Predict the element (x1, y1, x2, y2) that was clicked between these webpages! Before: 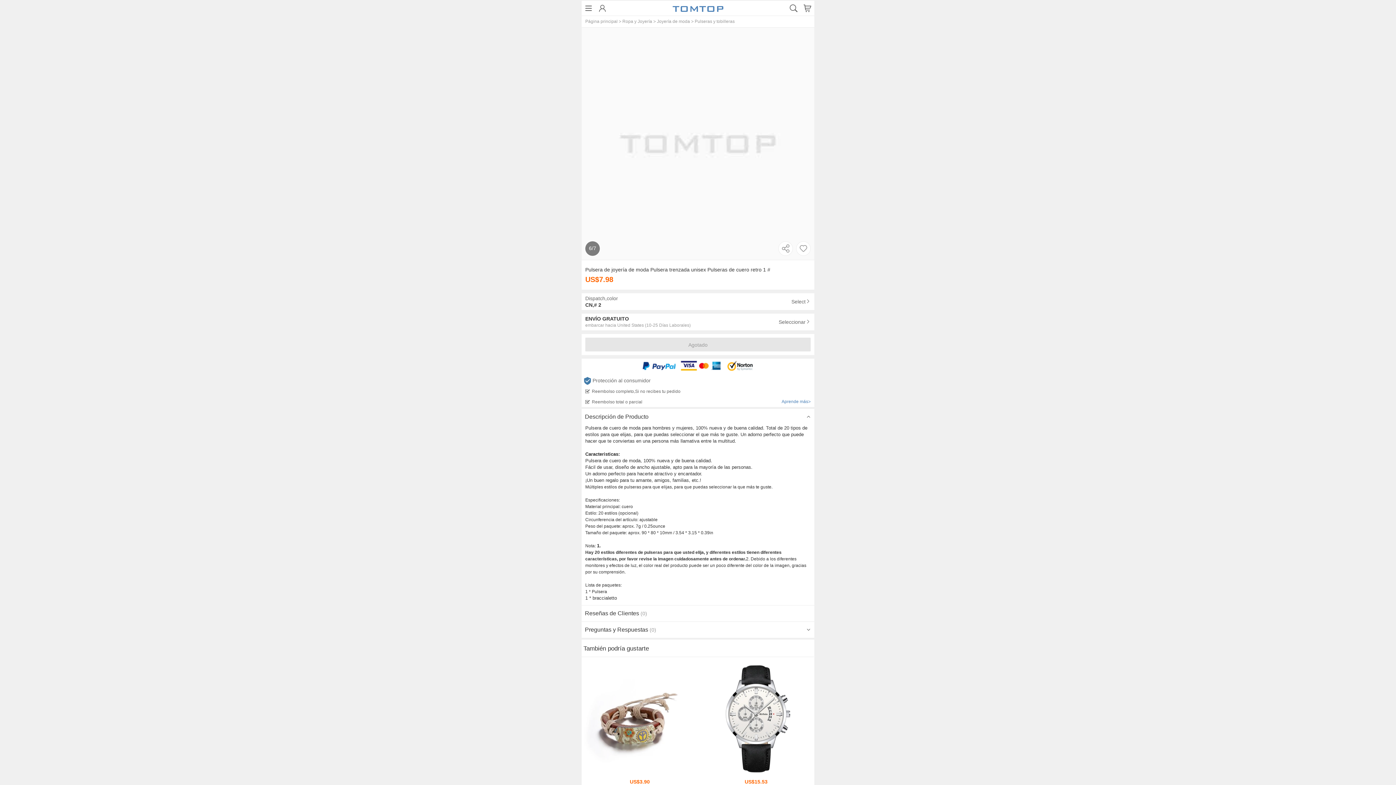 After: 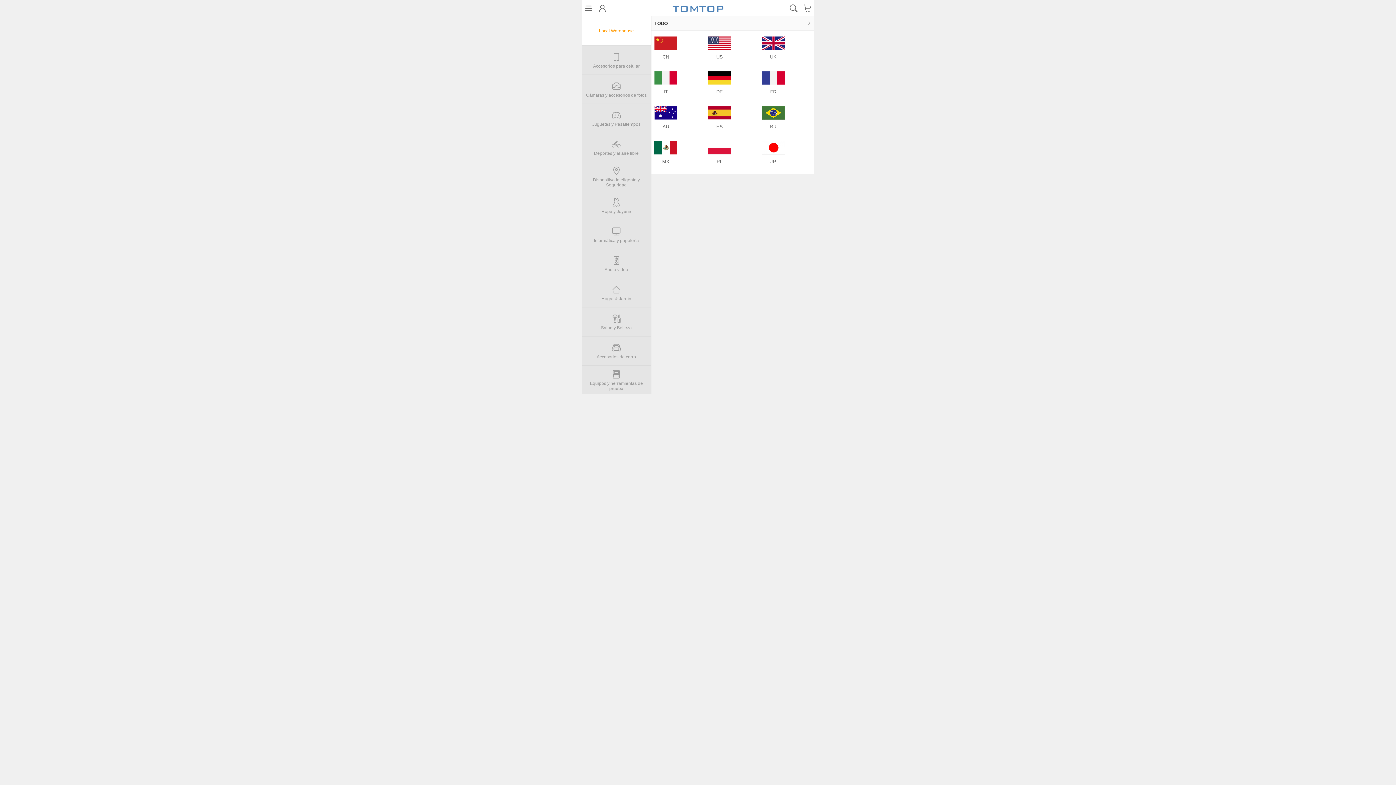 Action: bbox: (166, 52, 377, 68) label: Categorías